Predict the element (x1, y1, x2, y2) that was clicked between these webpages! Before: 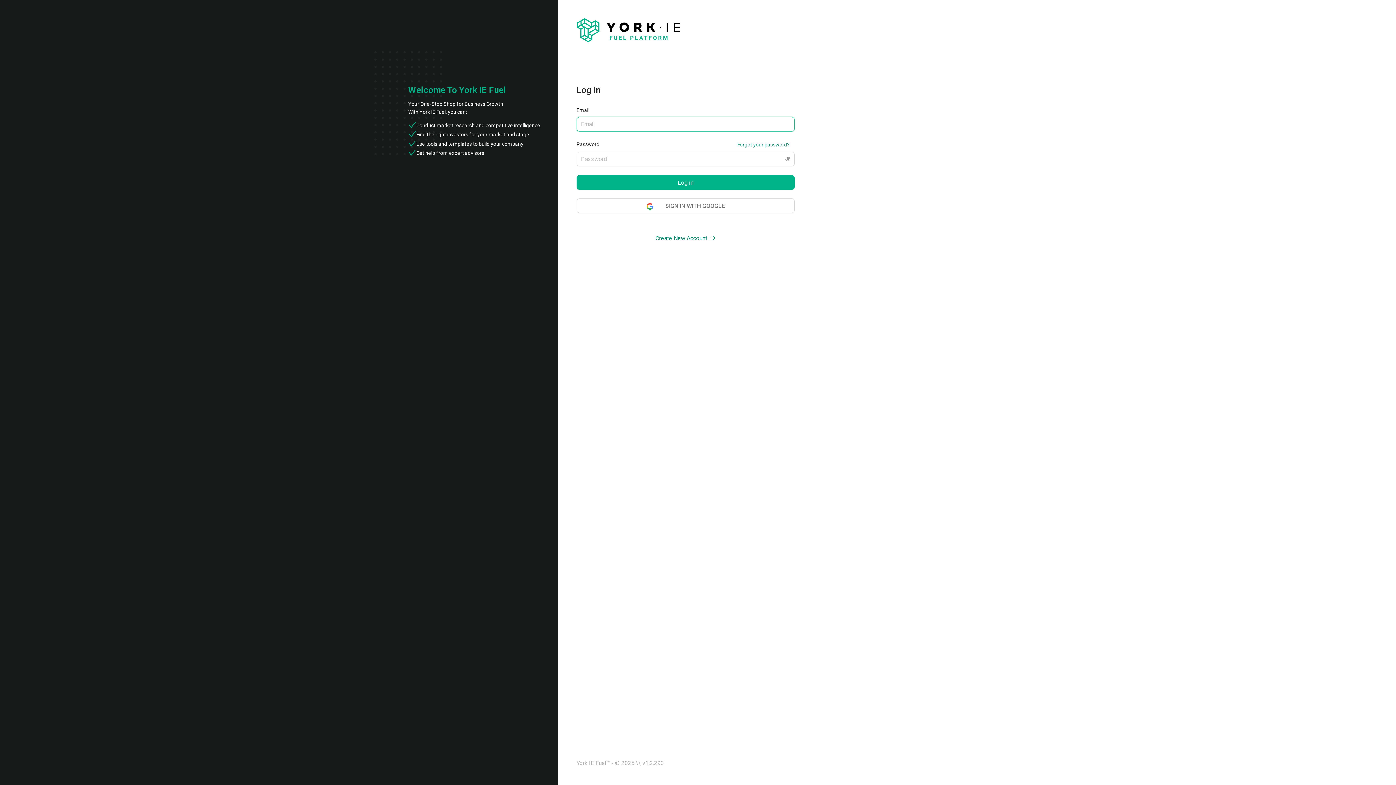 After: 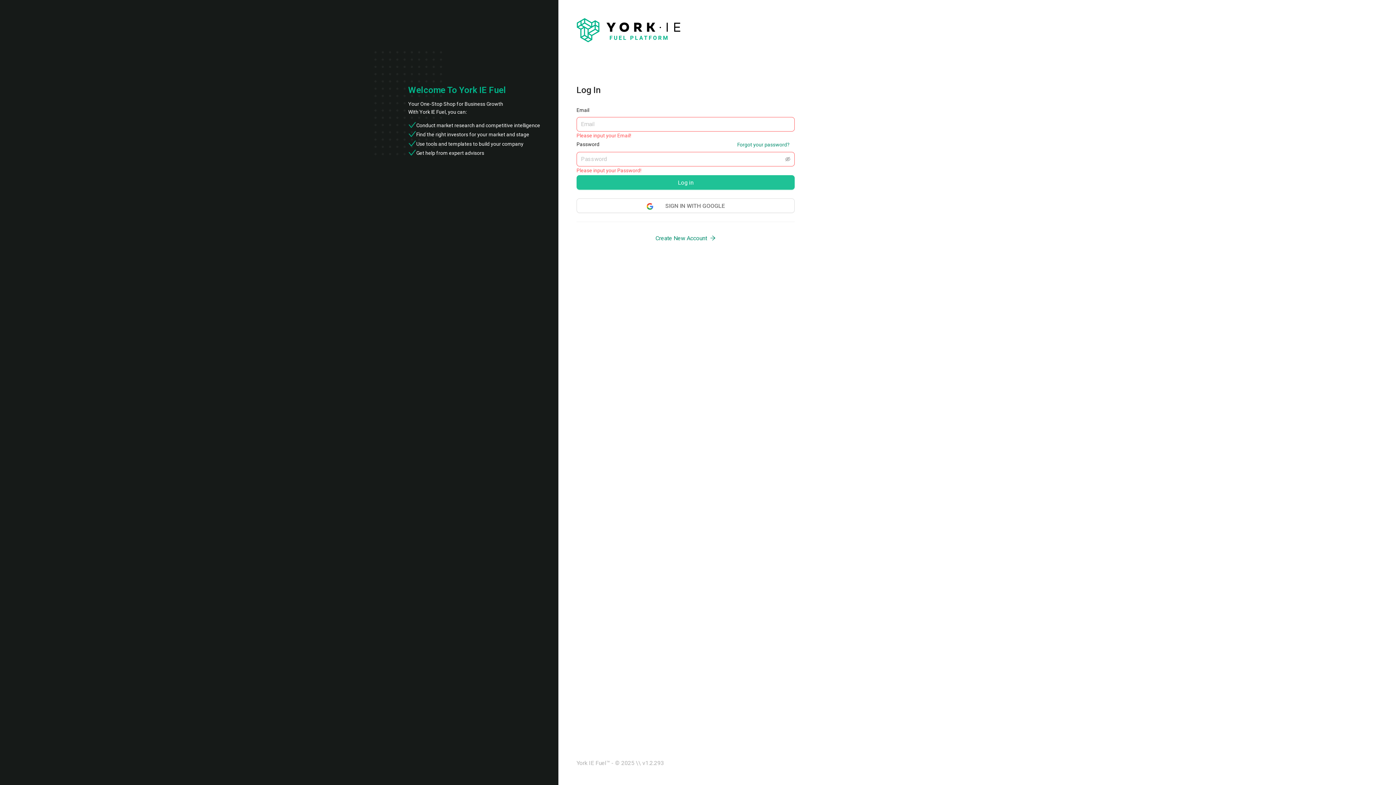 Action: bbox: (576, 175, 794, 189) label: Log in